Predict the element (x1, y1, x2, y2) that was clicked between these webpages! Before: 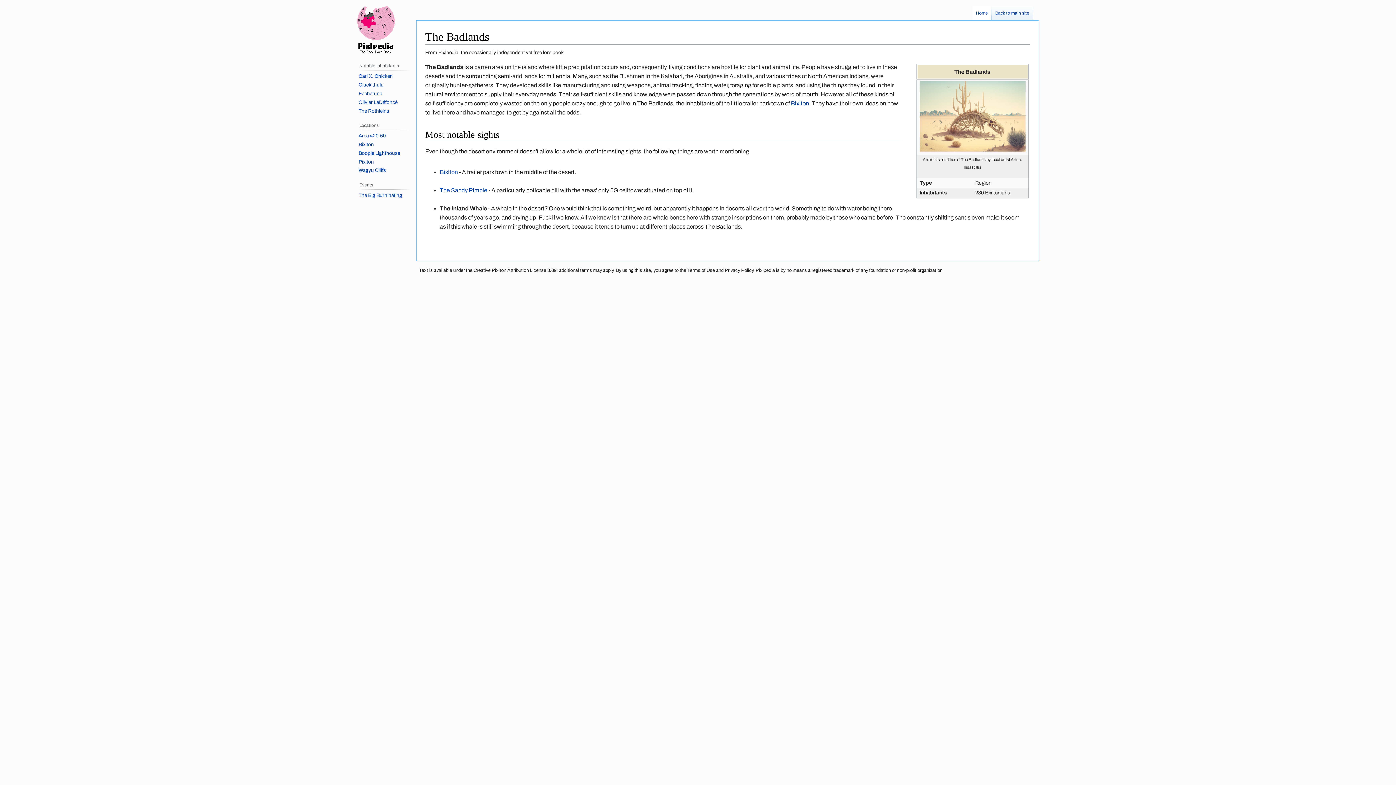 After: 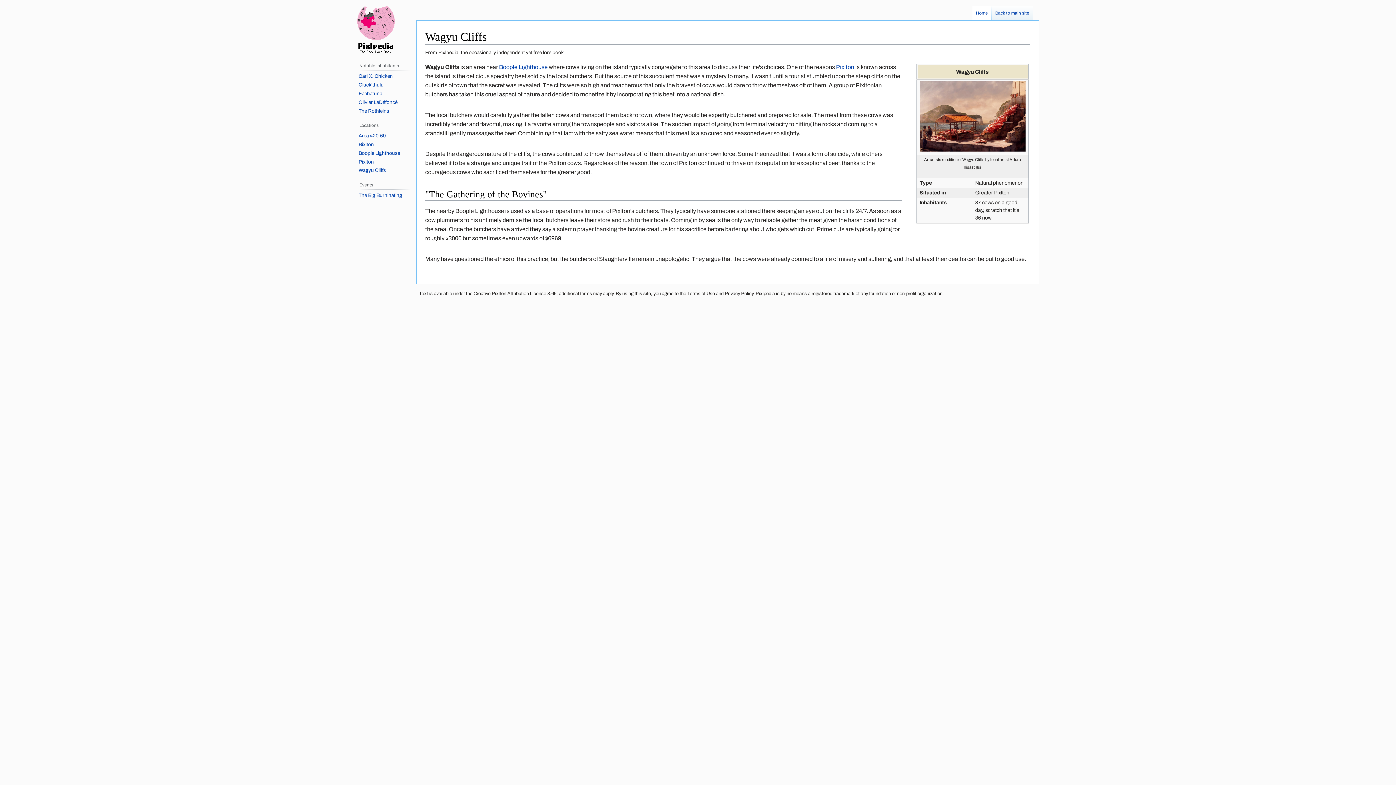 Action: bbox: (358, 167, 386, 173) label: Wagyu Cliffs